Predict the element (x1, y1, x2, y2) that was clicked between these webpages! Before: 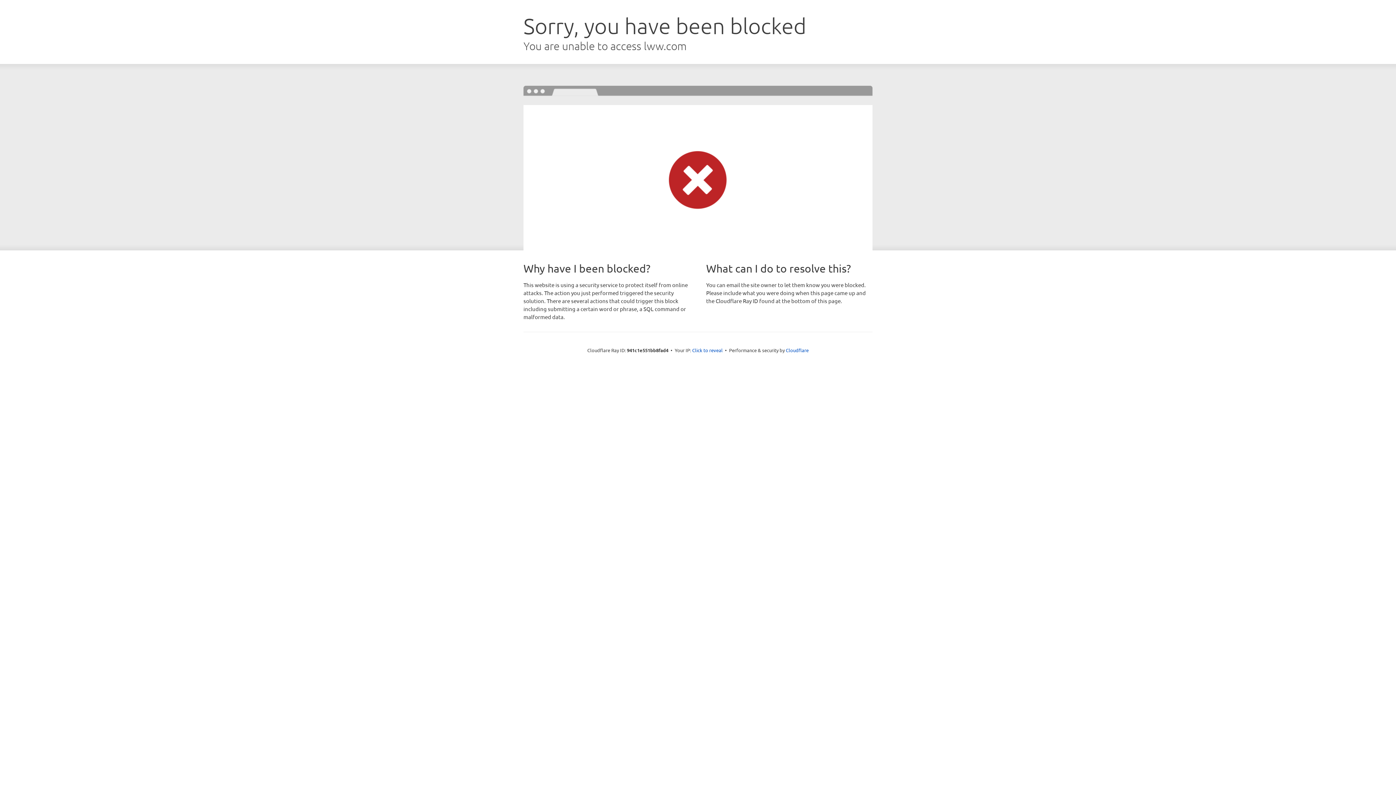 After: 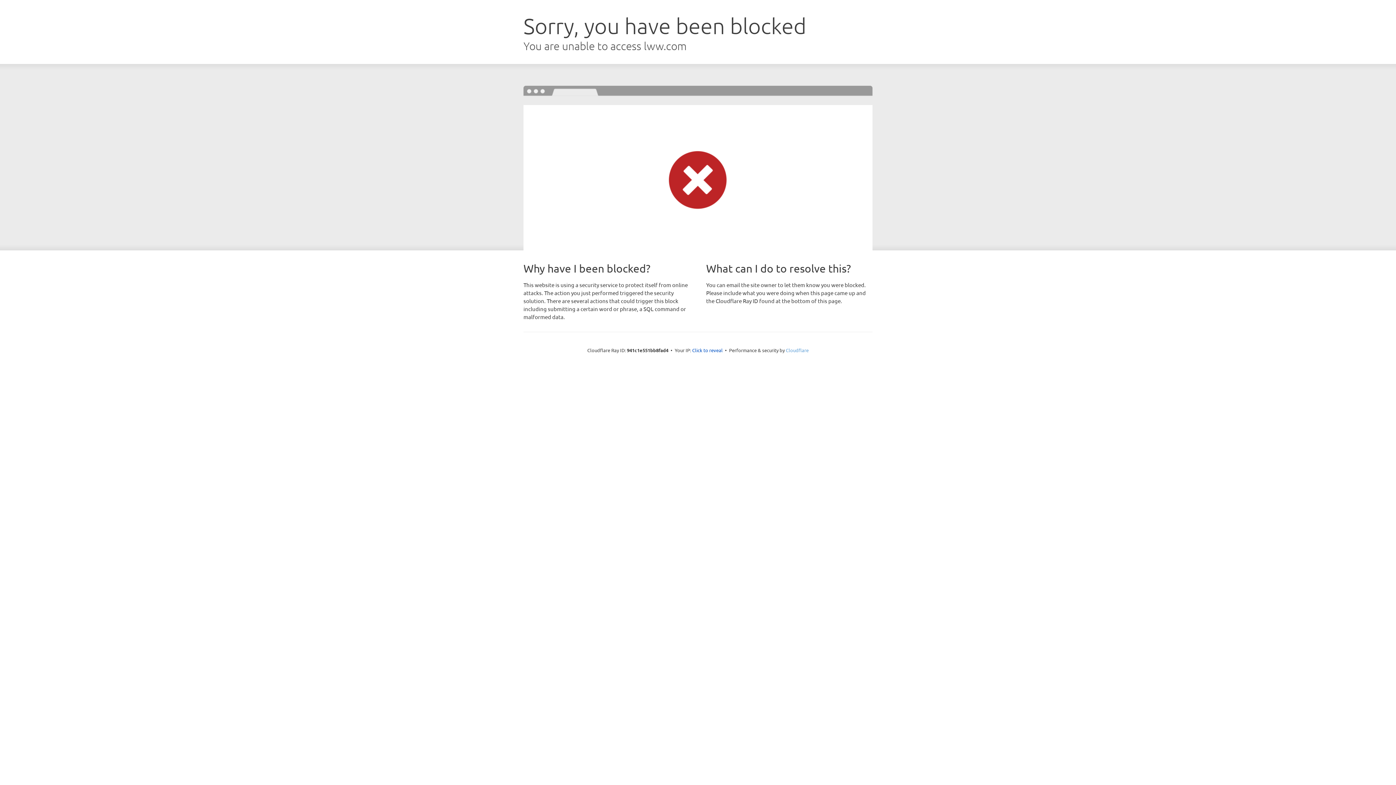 Action: label: Cloudflare bbox: (786, 347, 808, 353)